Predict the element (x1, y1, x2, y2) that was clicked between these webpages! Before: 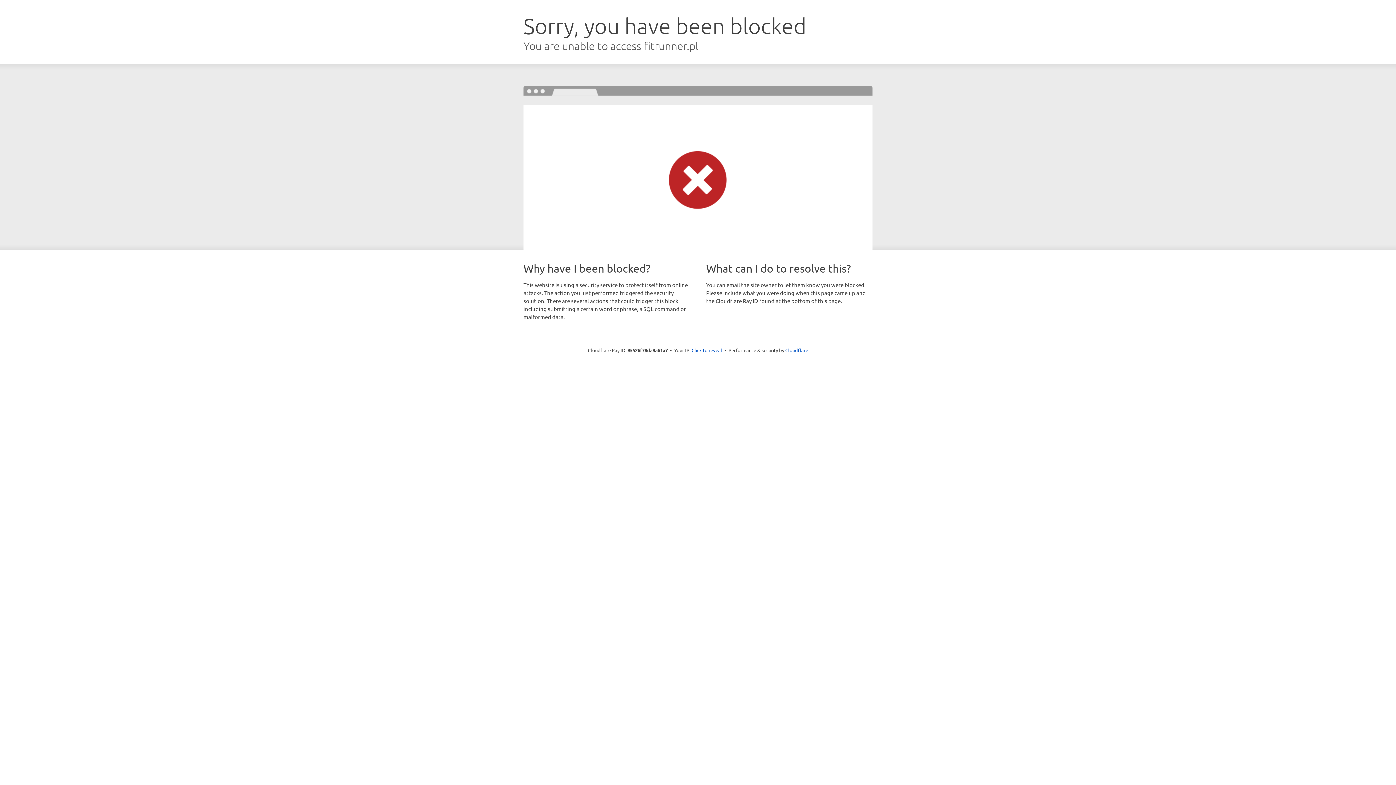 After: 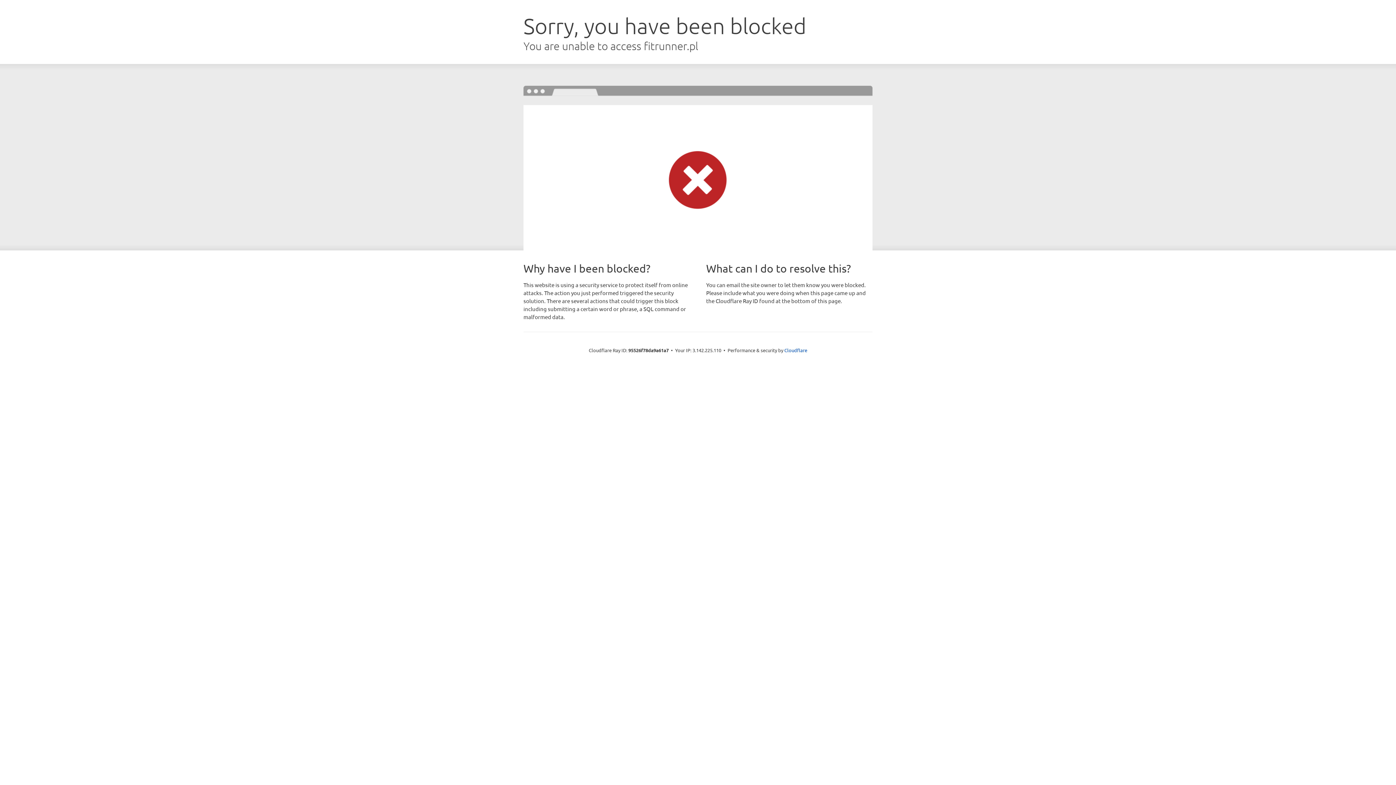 Action: label: Click to reveal bbox: (691, 346, 722, 353)